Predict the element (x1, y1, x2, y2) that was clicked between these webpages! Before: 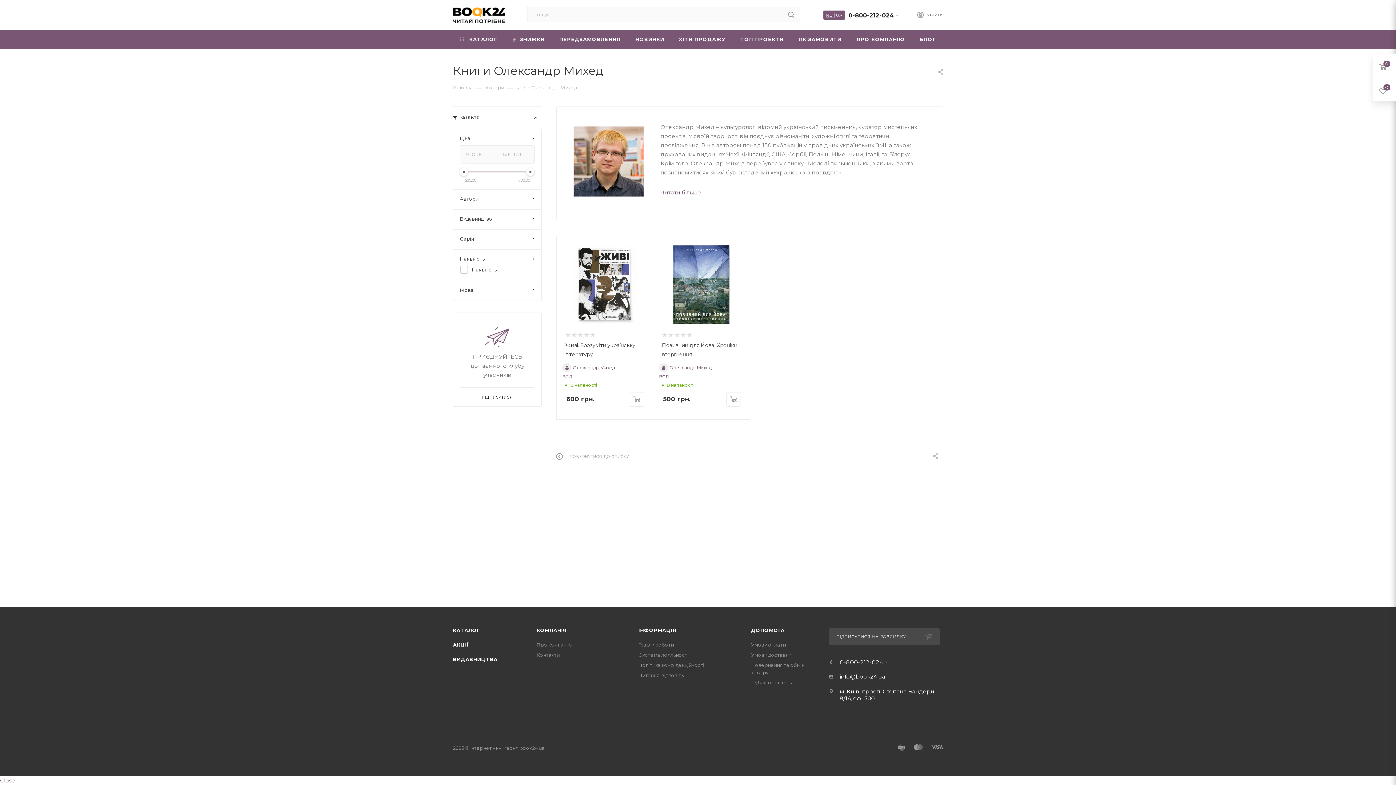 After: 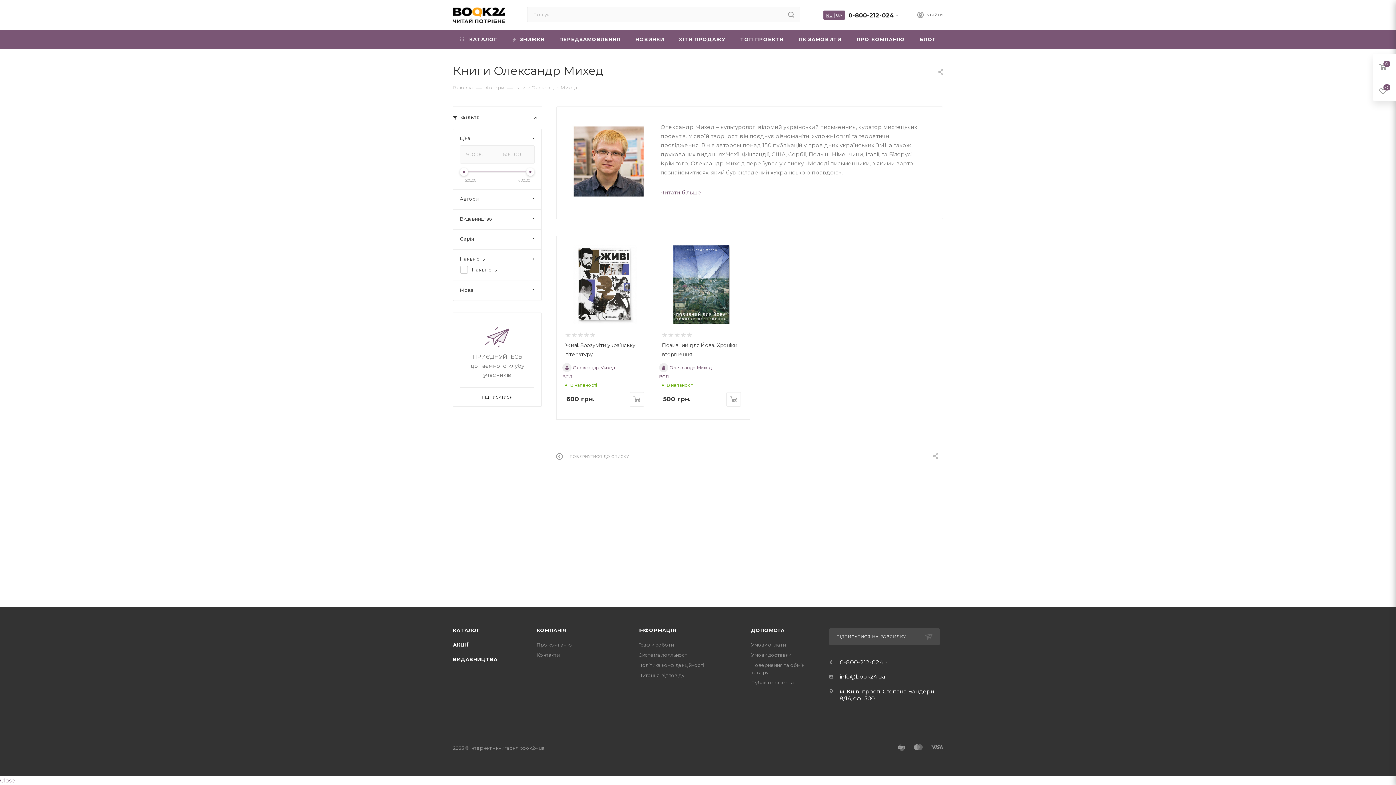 Action: label: Олександр Михед bbox: (659, 364, 711, 370)